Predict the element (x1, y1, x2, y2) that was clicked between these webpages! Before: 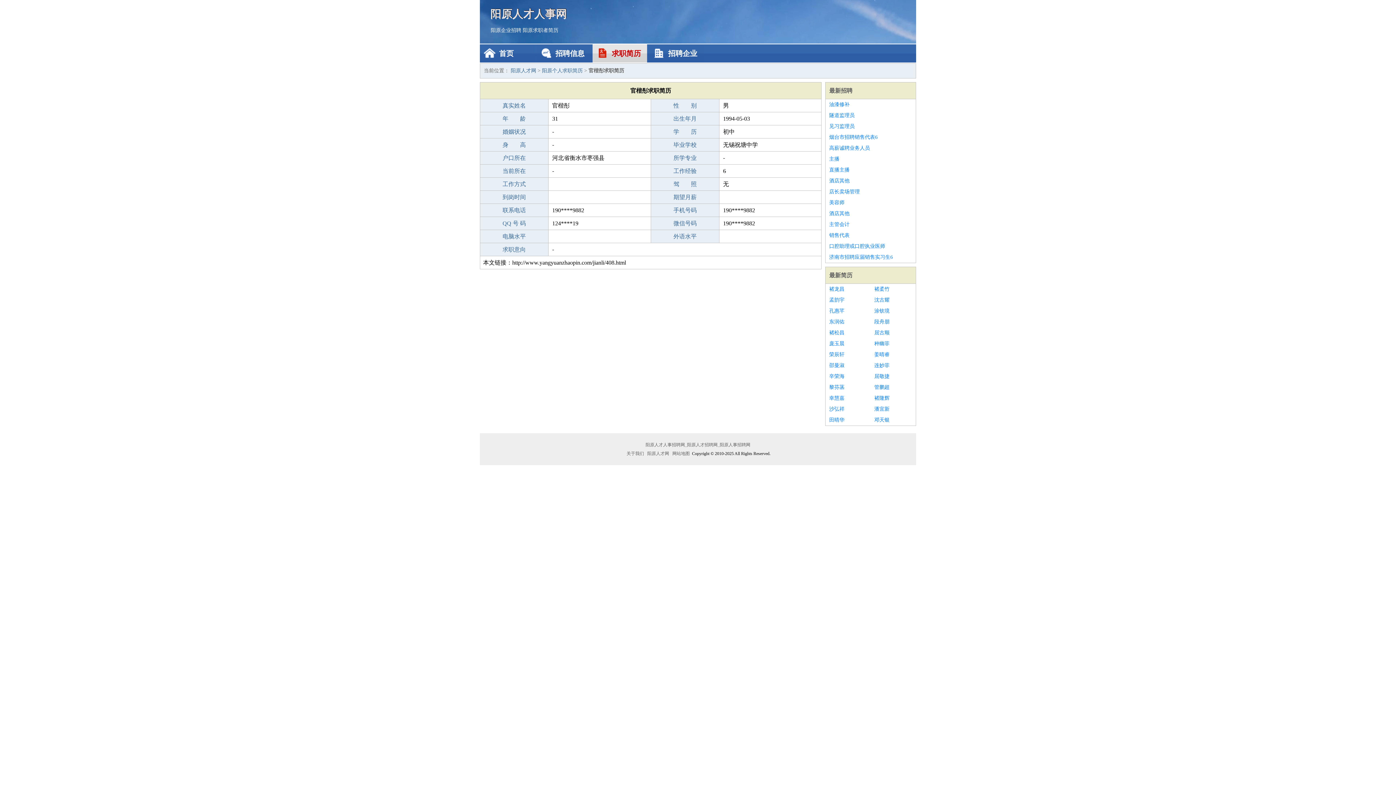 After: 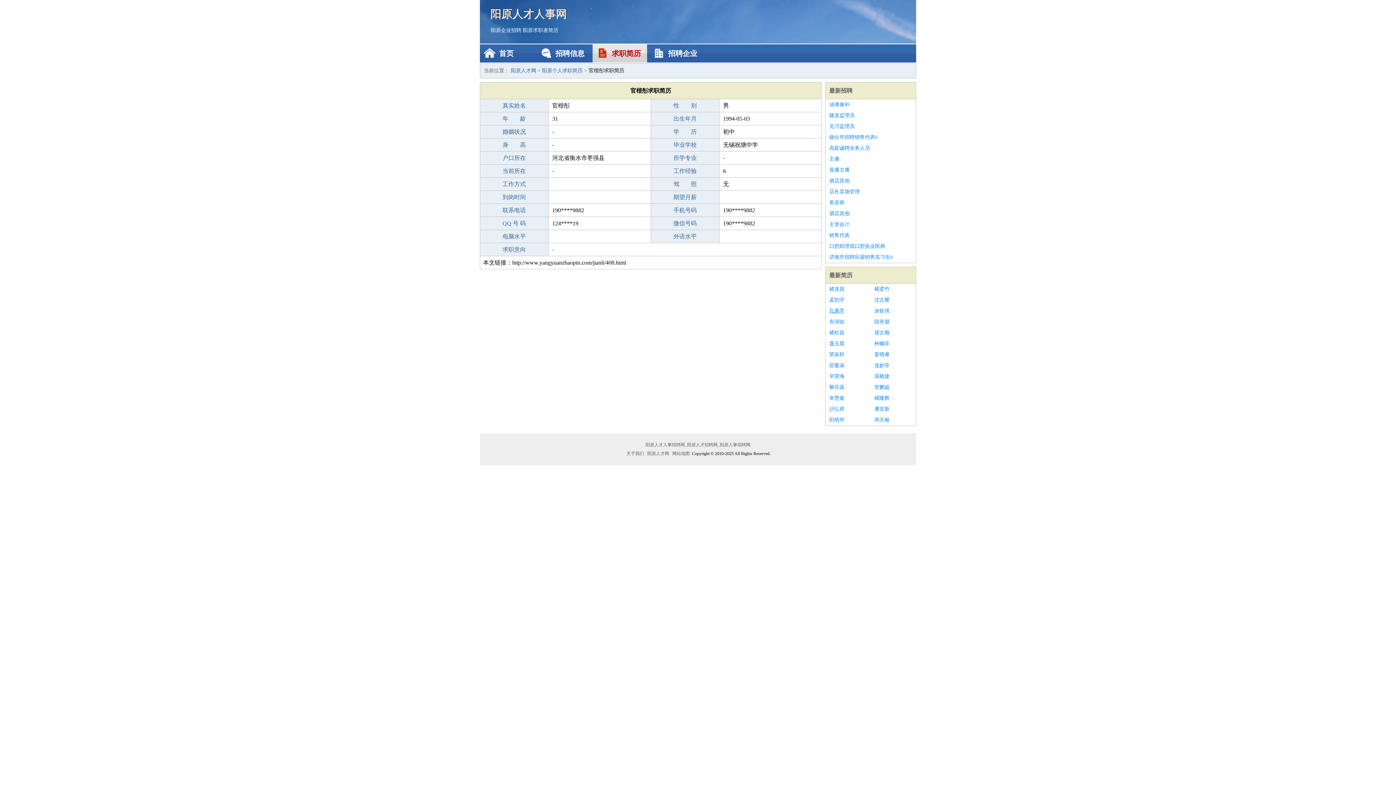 Action: label: 孔惠芊 bbox: (829, 305, 867, 316)